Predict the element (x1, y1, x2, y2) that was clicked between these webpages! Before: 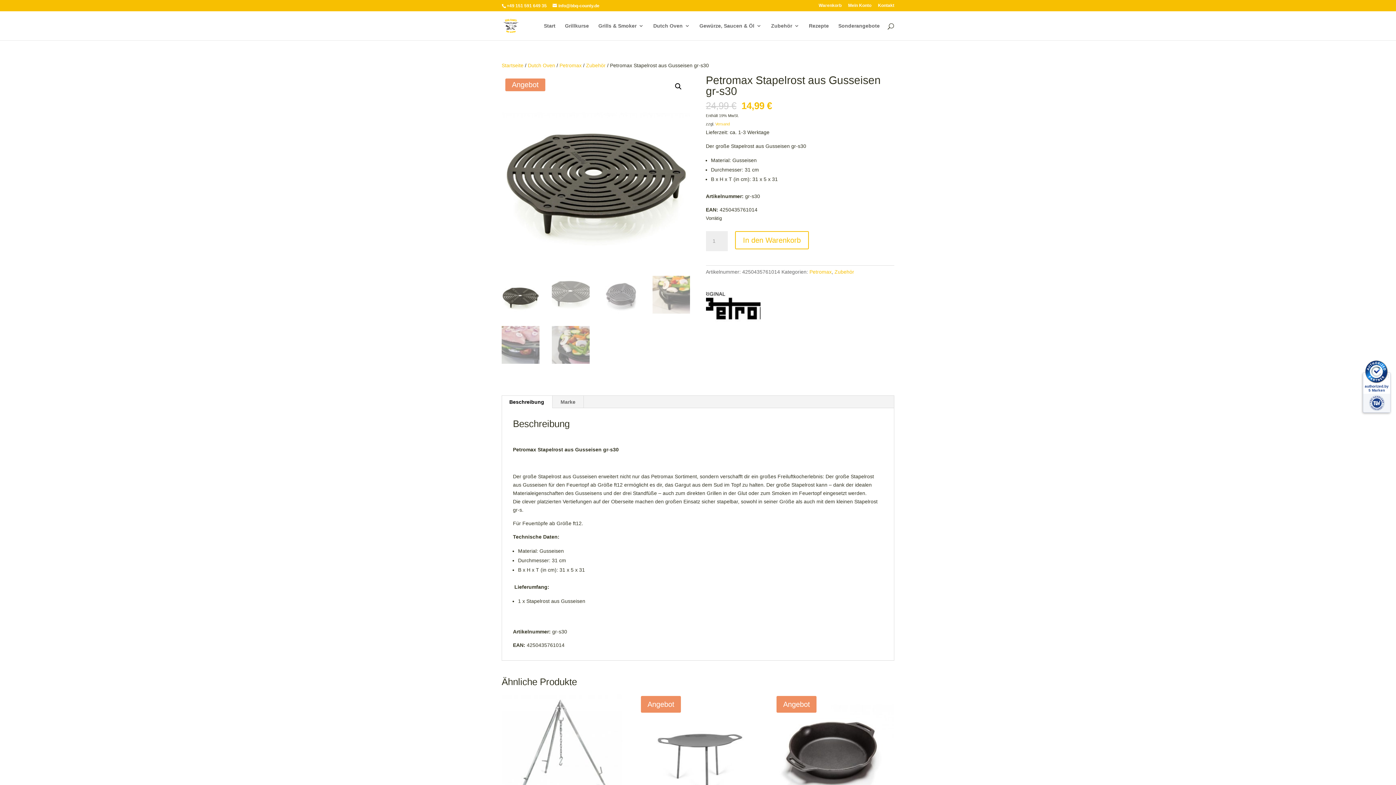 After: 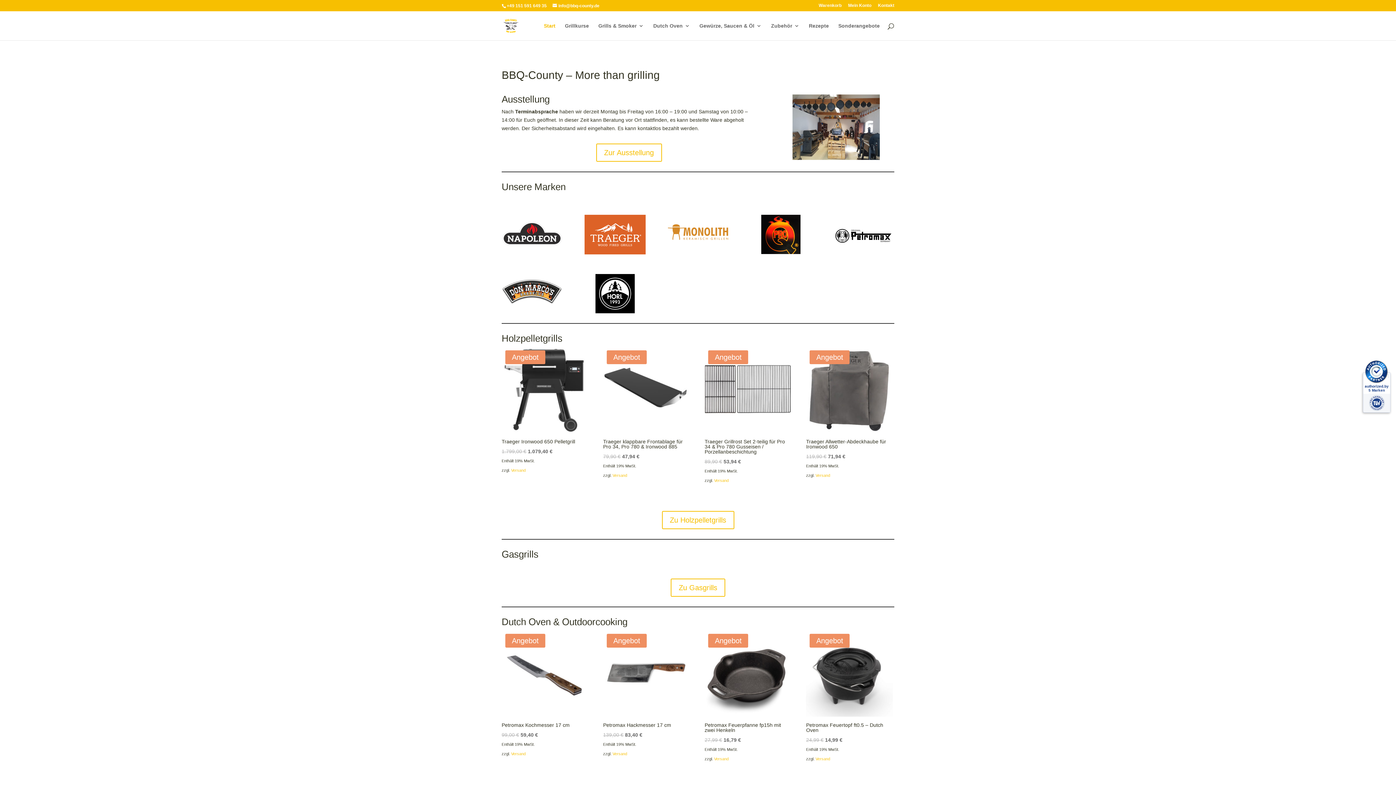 Action: label: Startseite bbox: (501, 62, 523, 68)